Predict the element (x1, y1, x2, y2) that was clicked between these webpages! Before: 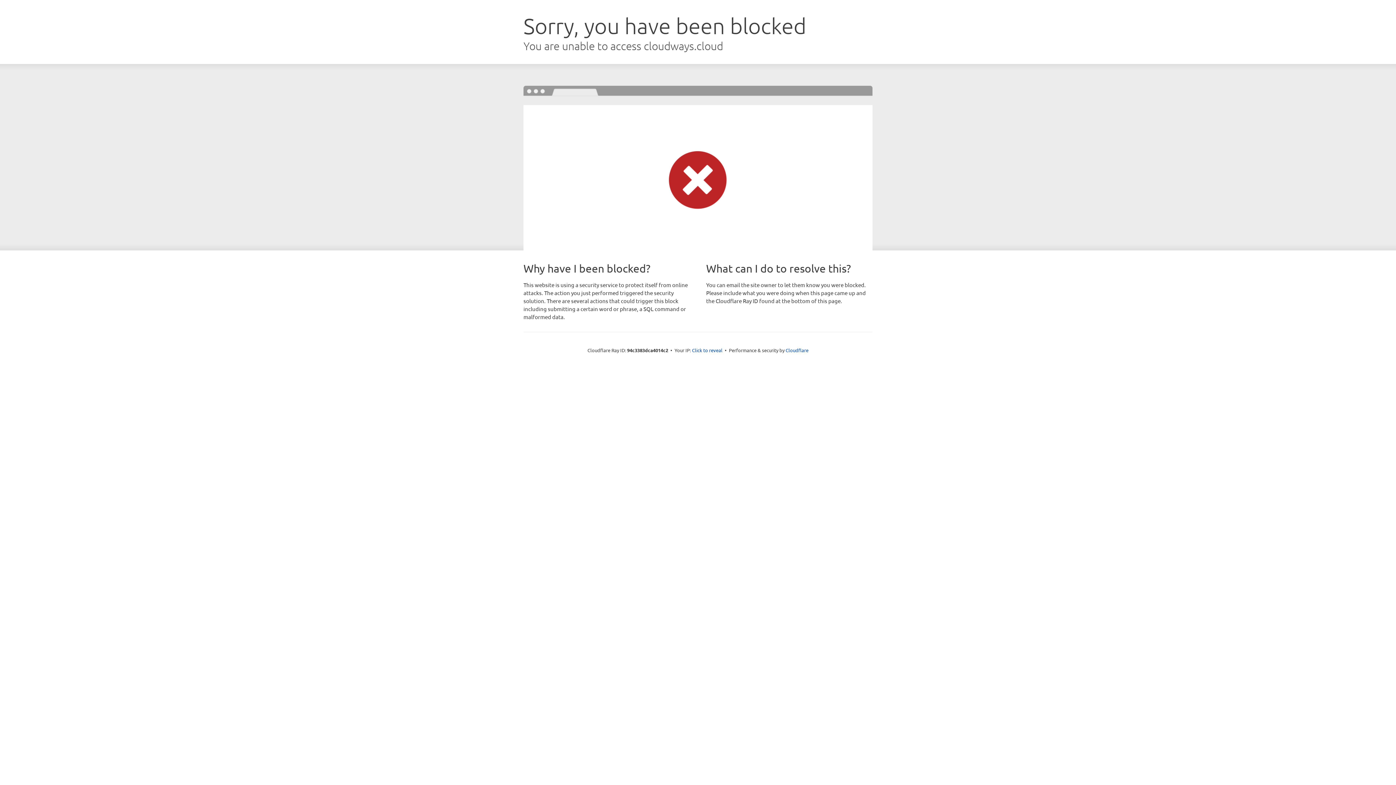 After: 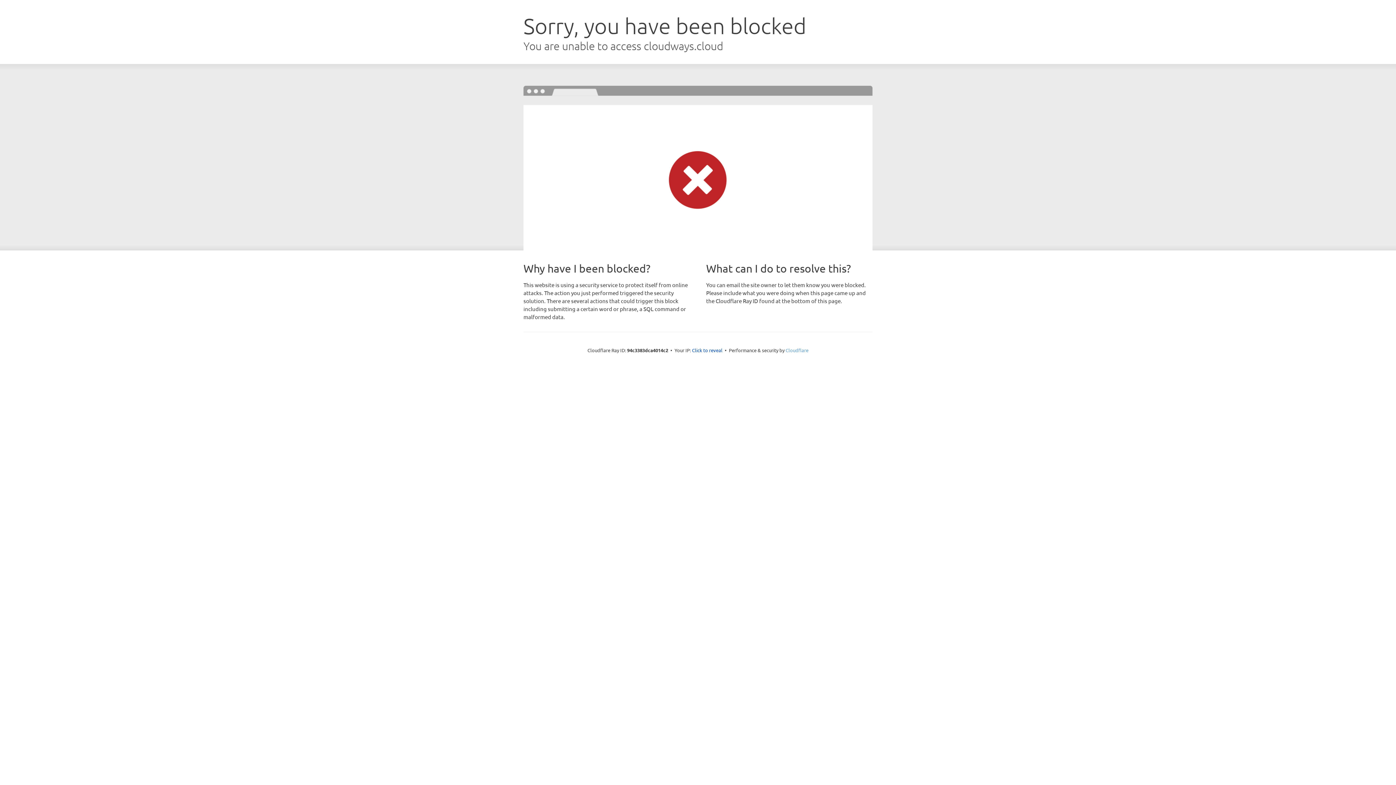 Action: label: Cloudflare bbox: (785, 347, 808, 353)